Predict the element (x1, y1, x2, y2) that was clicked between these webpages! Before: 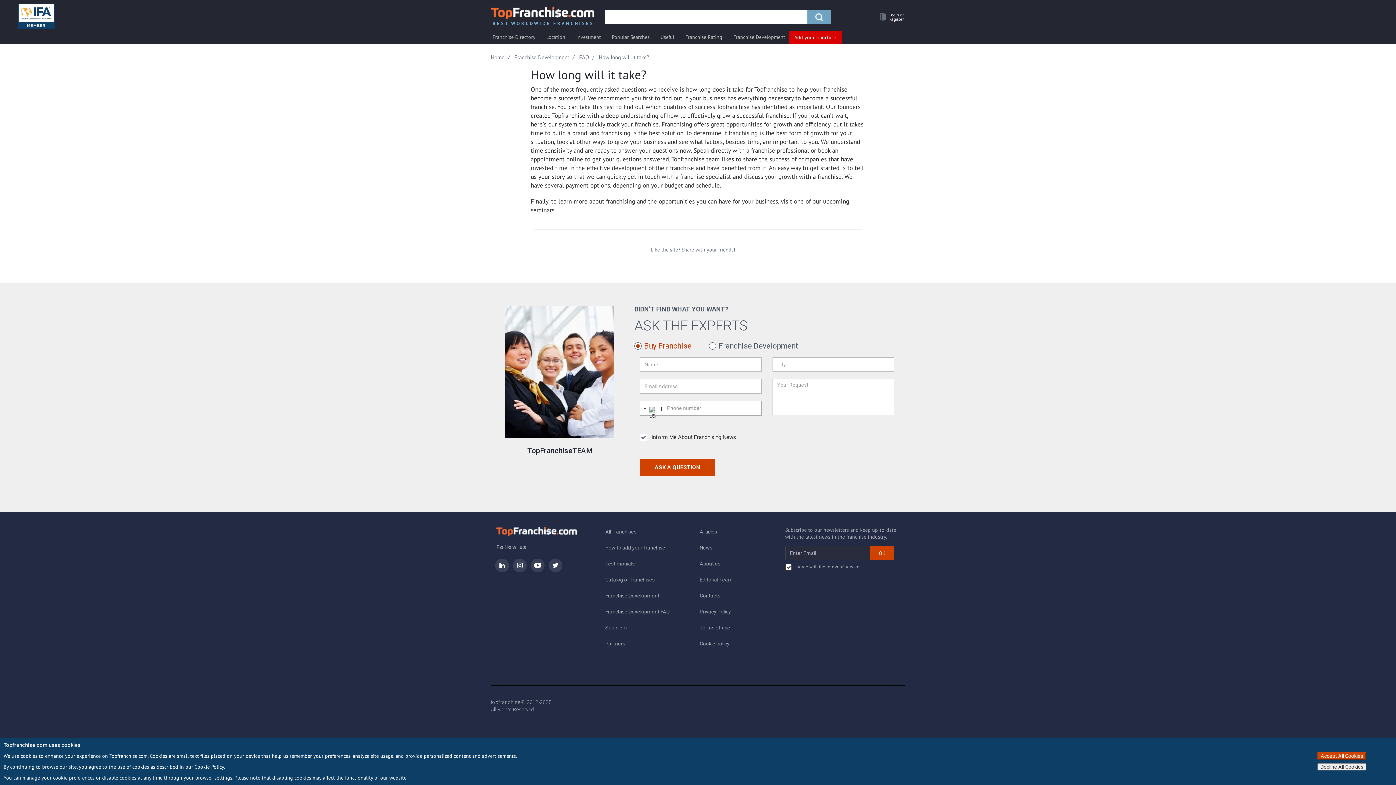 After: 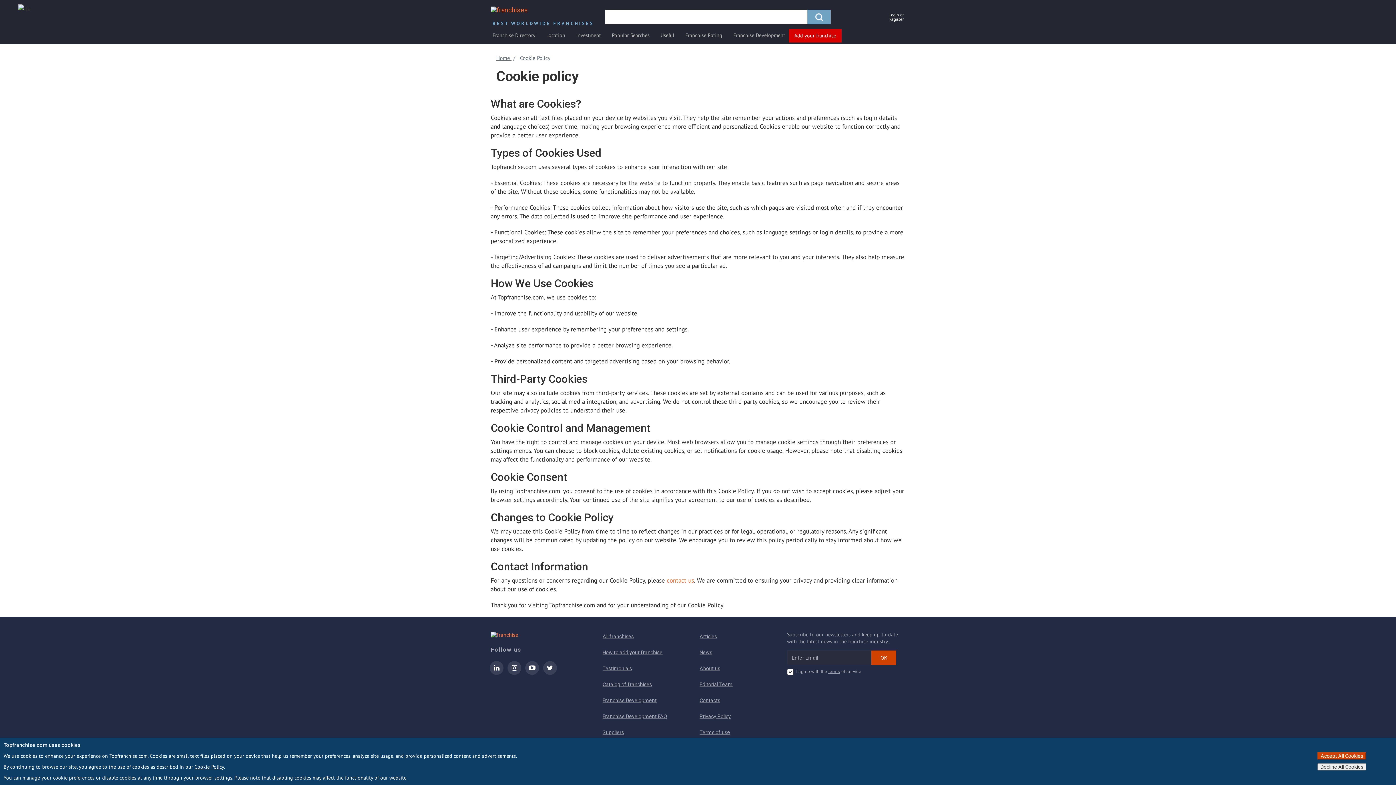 Action: bbox: (194, 764, 224, 770) label: Cookie Policy